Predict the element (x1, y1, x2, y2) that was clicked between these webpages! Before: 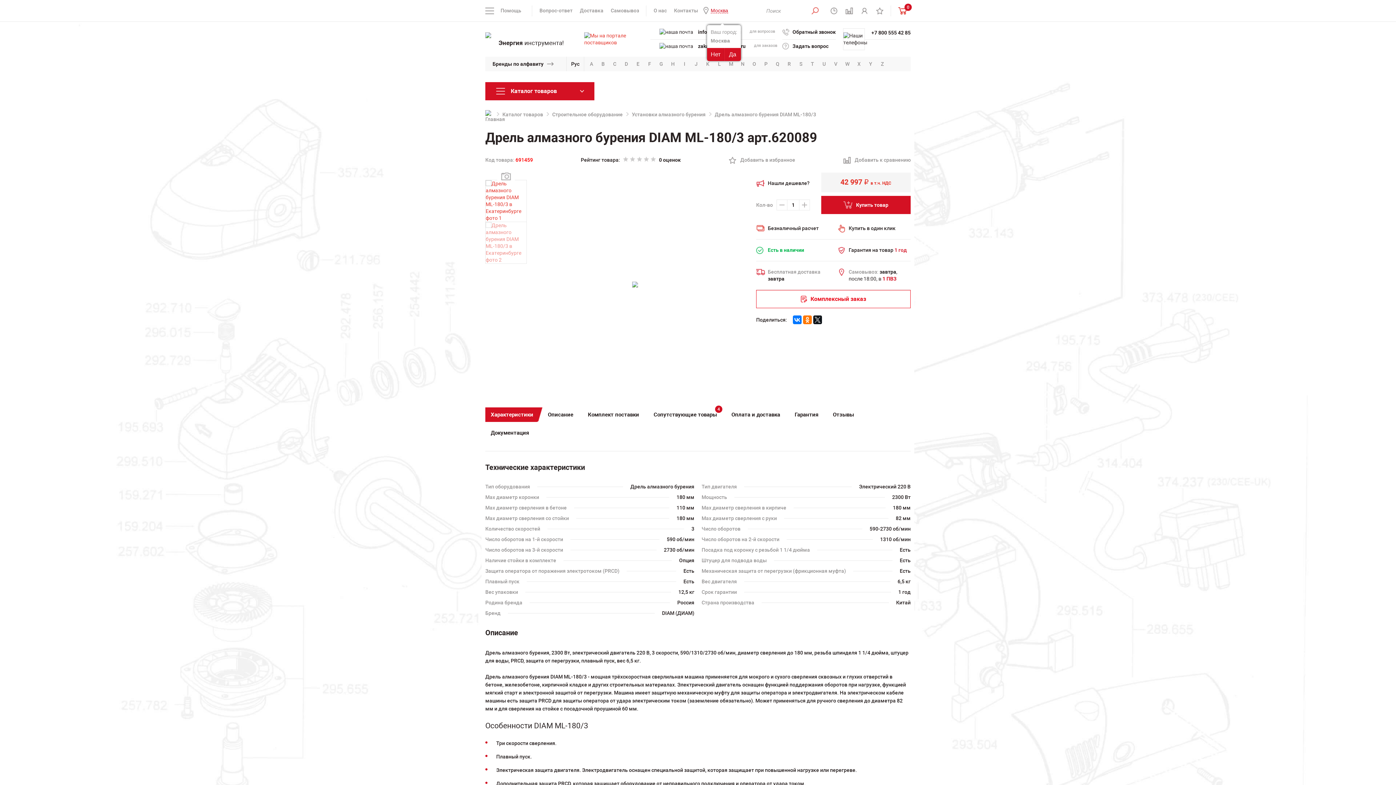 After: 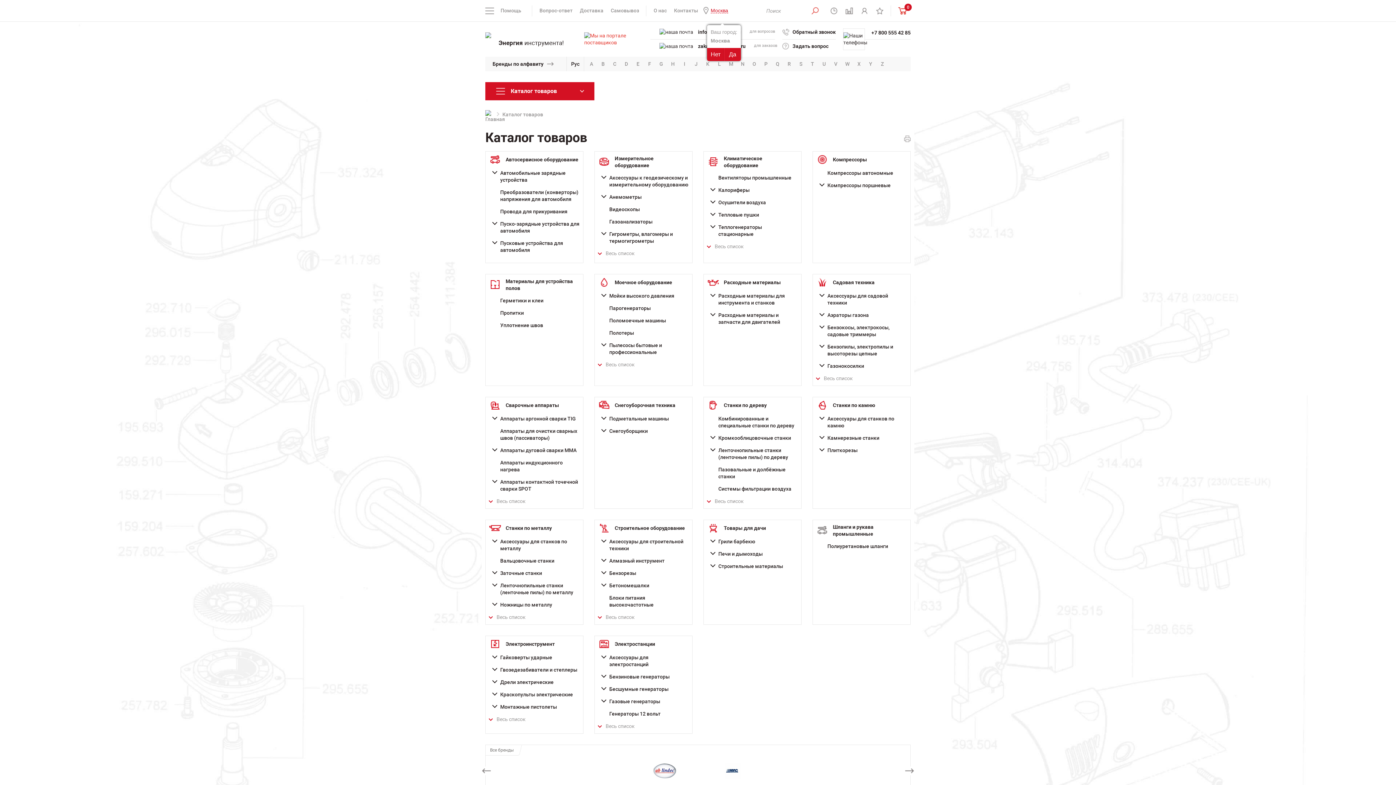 Action: label: Каталог товаров bbox: (502, 111, 543, 118)